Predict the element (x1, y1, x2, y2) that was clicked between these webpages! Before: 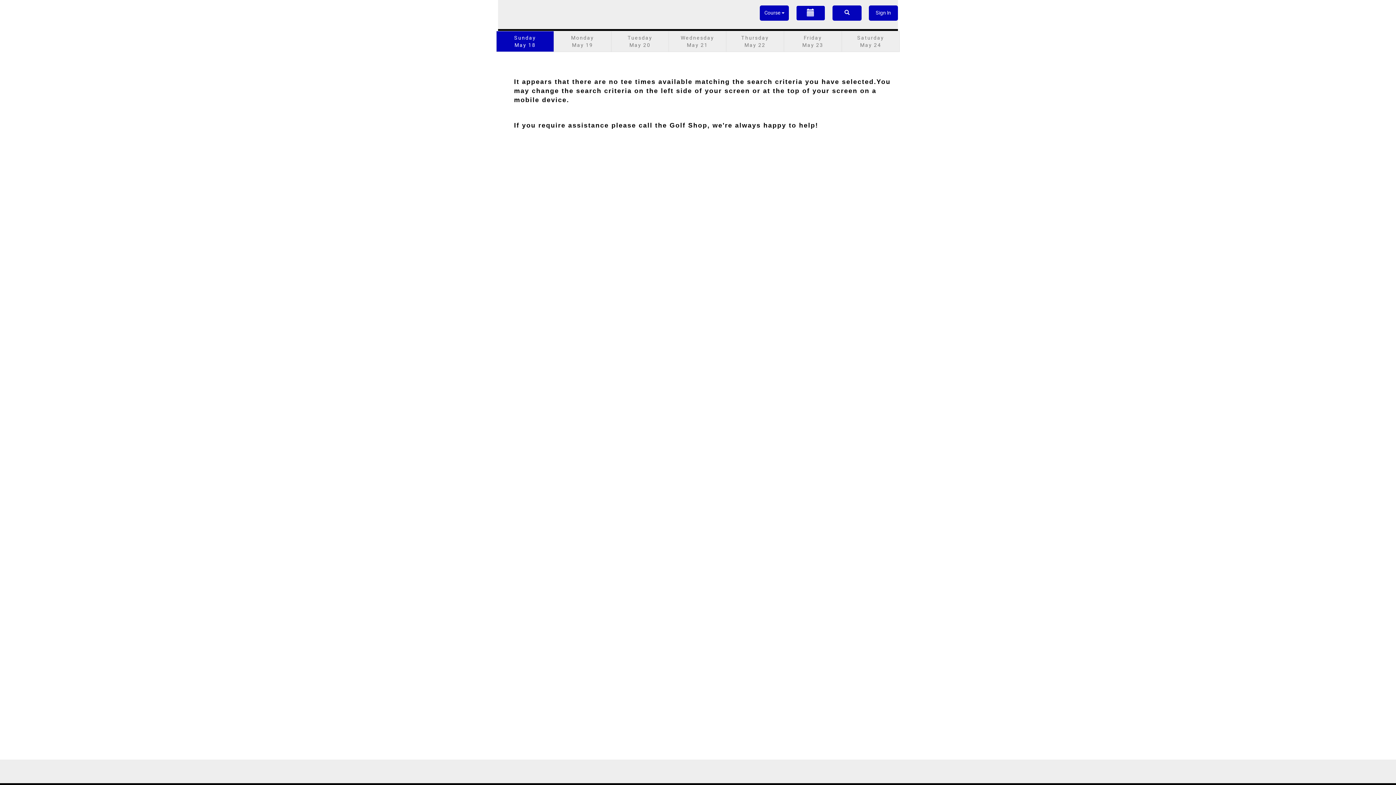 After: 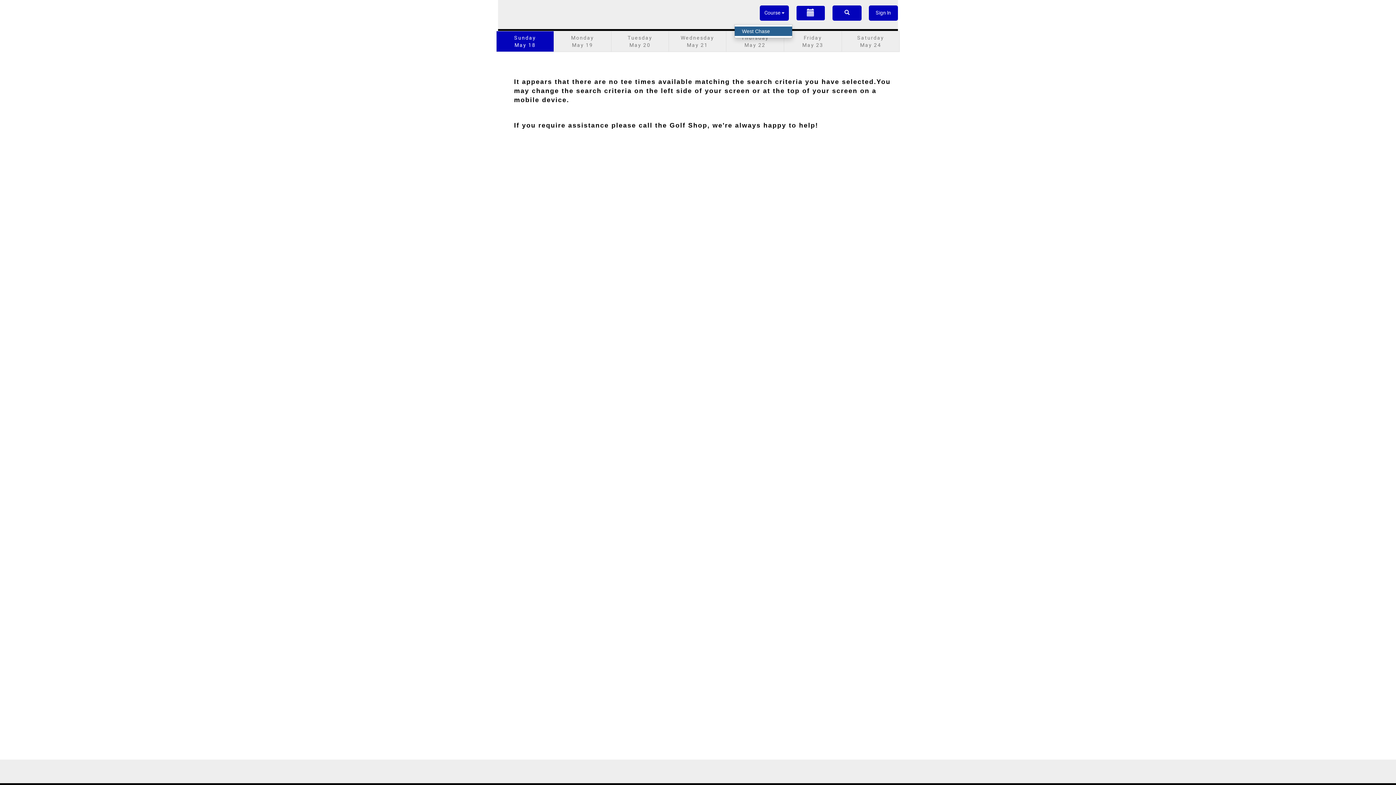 Action: bbox: (760, 5, 789, 20) label: Course